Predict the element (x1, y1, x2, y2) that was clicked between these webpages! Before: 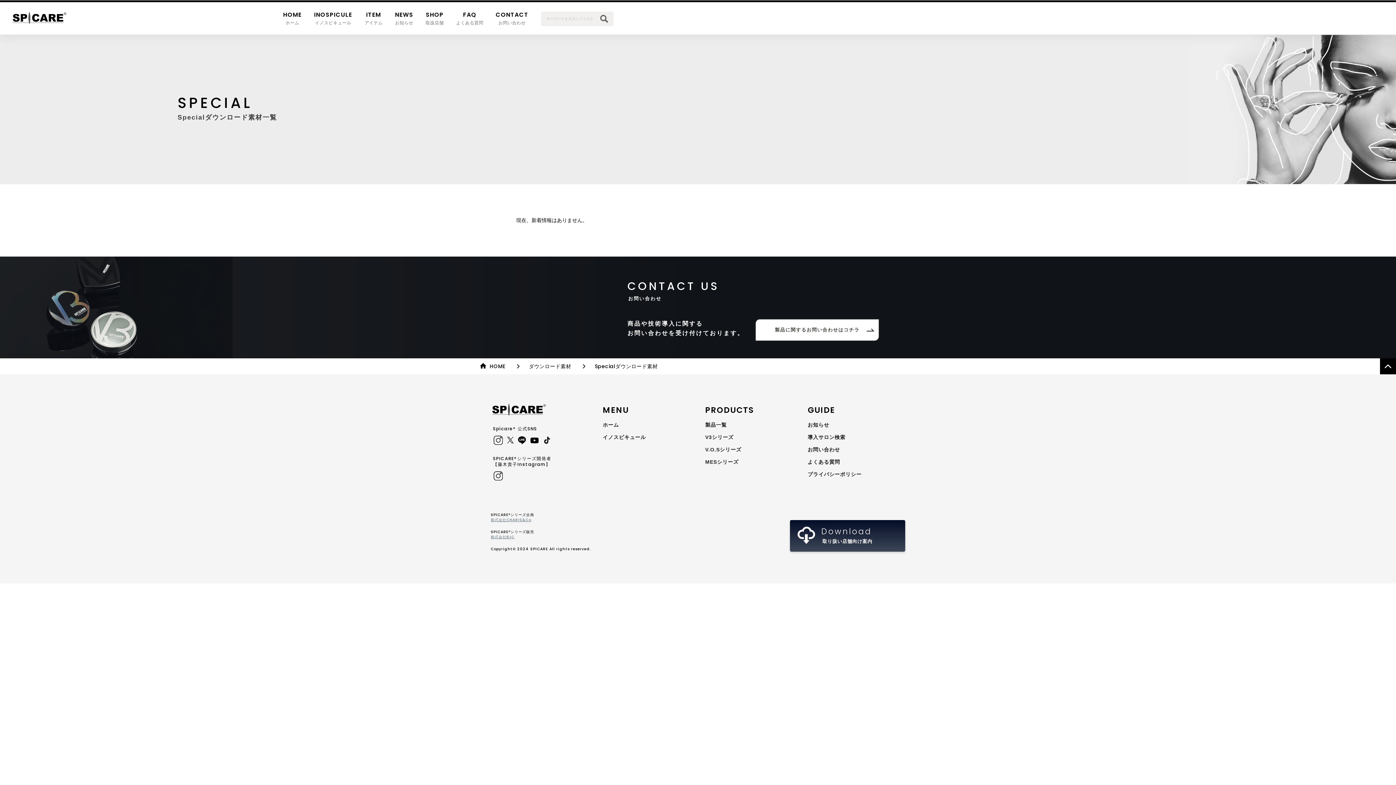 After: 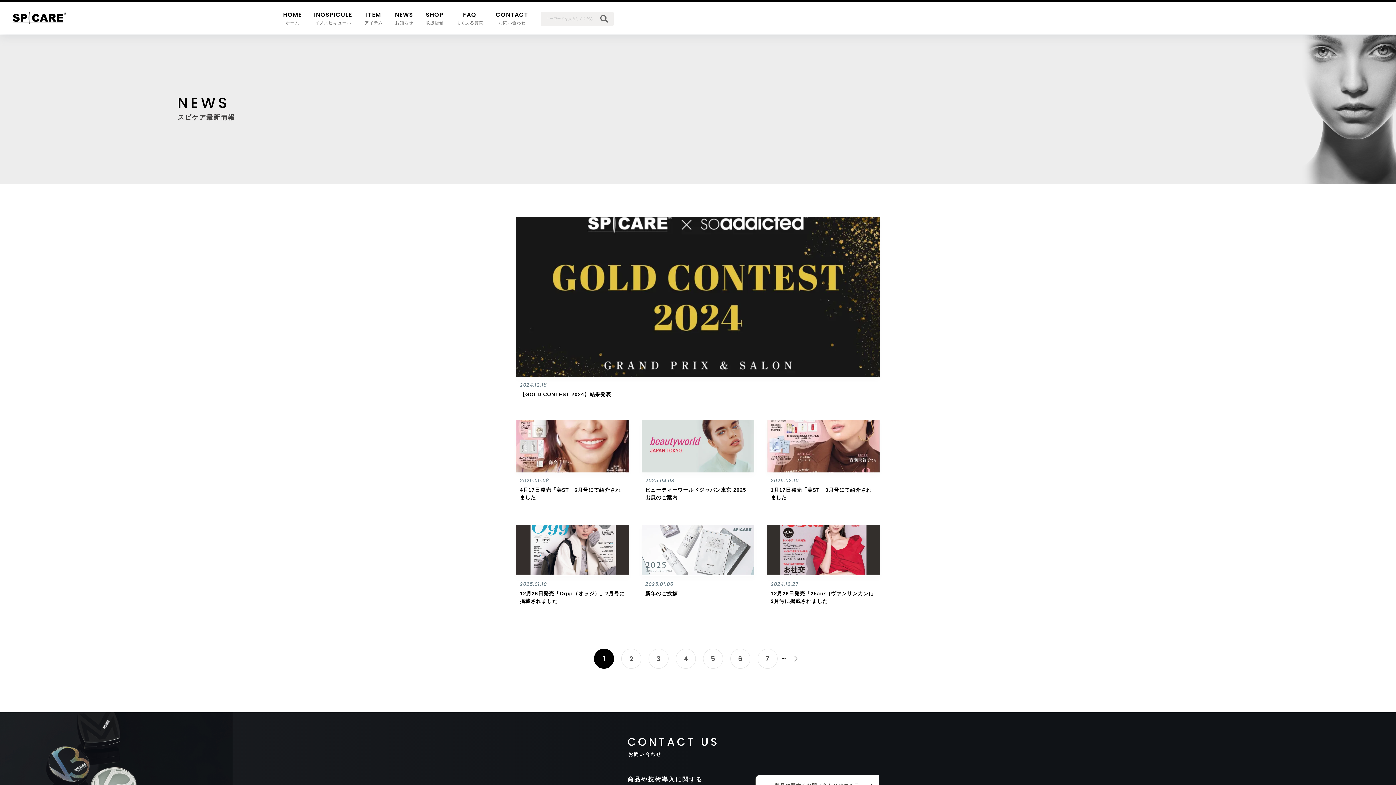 Action: bbox: (395, 10, 413, 27) label: NEWS
お知らせ